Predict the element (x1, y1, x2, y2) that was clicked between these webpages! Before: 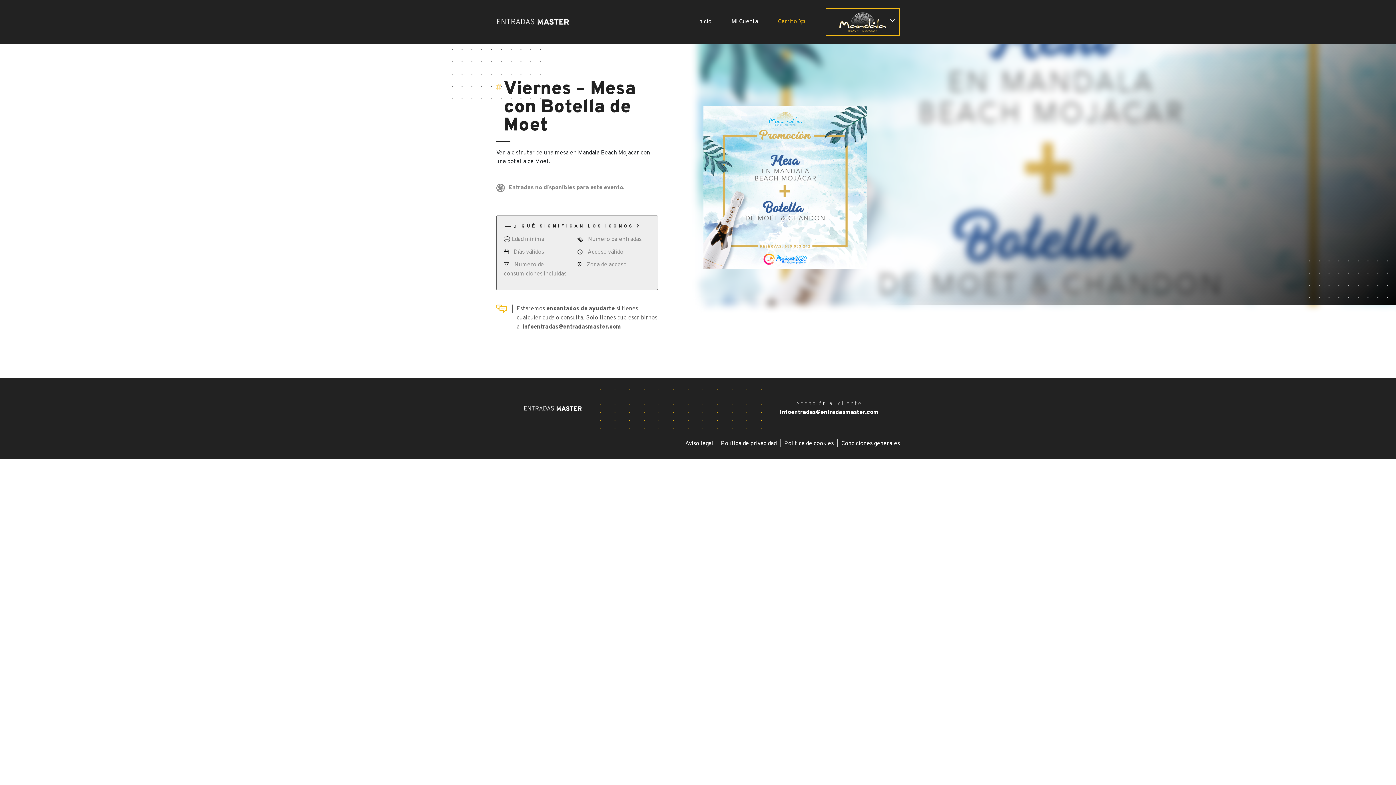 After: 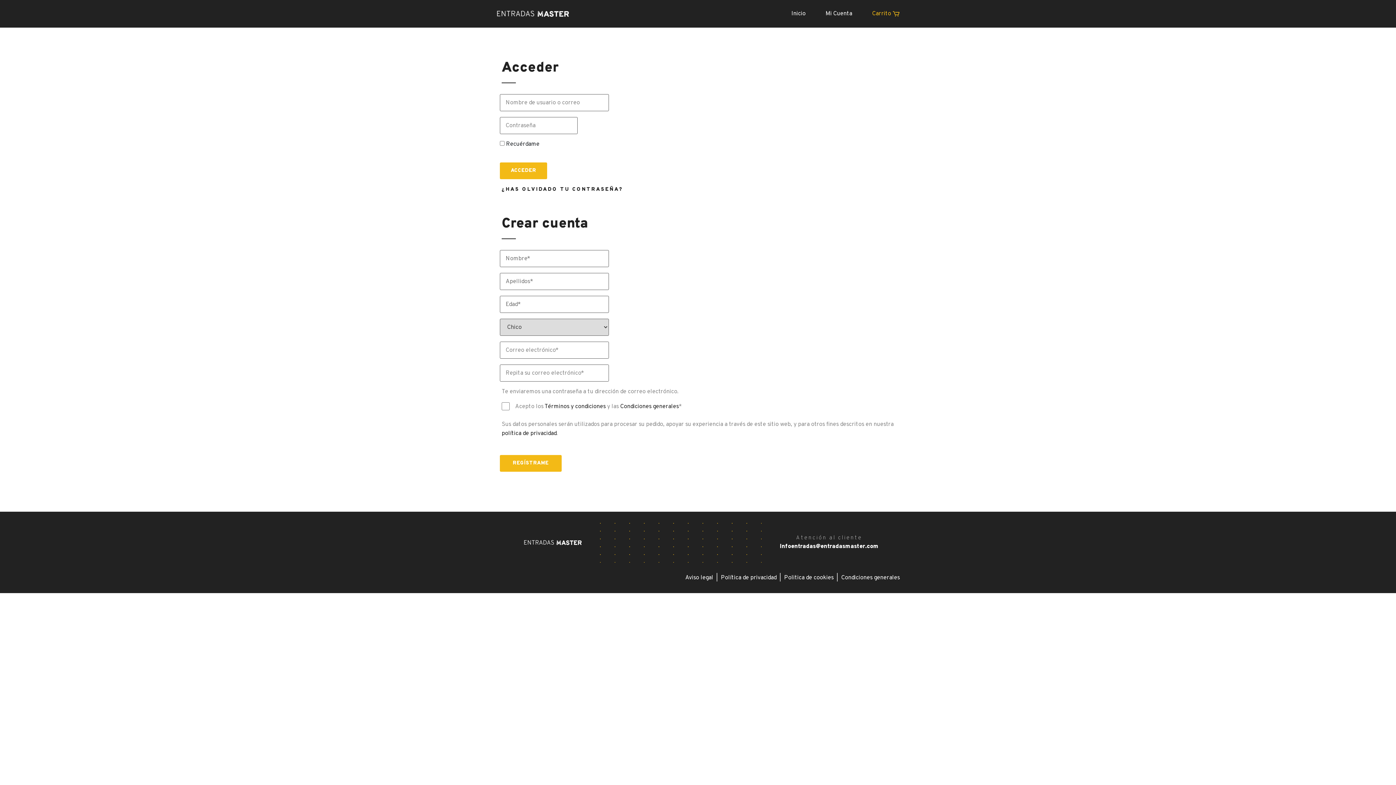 Action: label: Mi Cuenta bbox: (731, 18, 758, 25)